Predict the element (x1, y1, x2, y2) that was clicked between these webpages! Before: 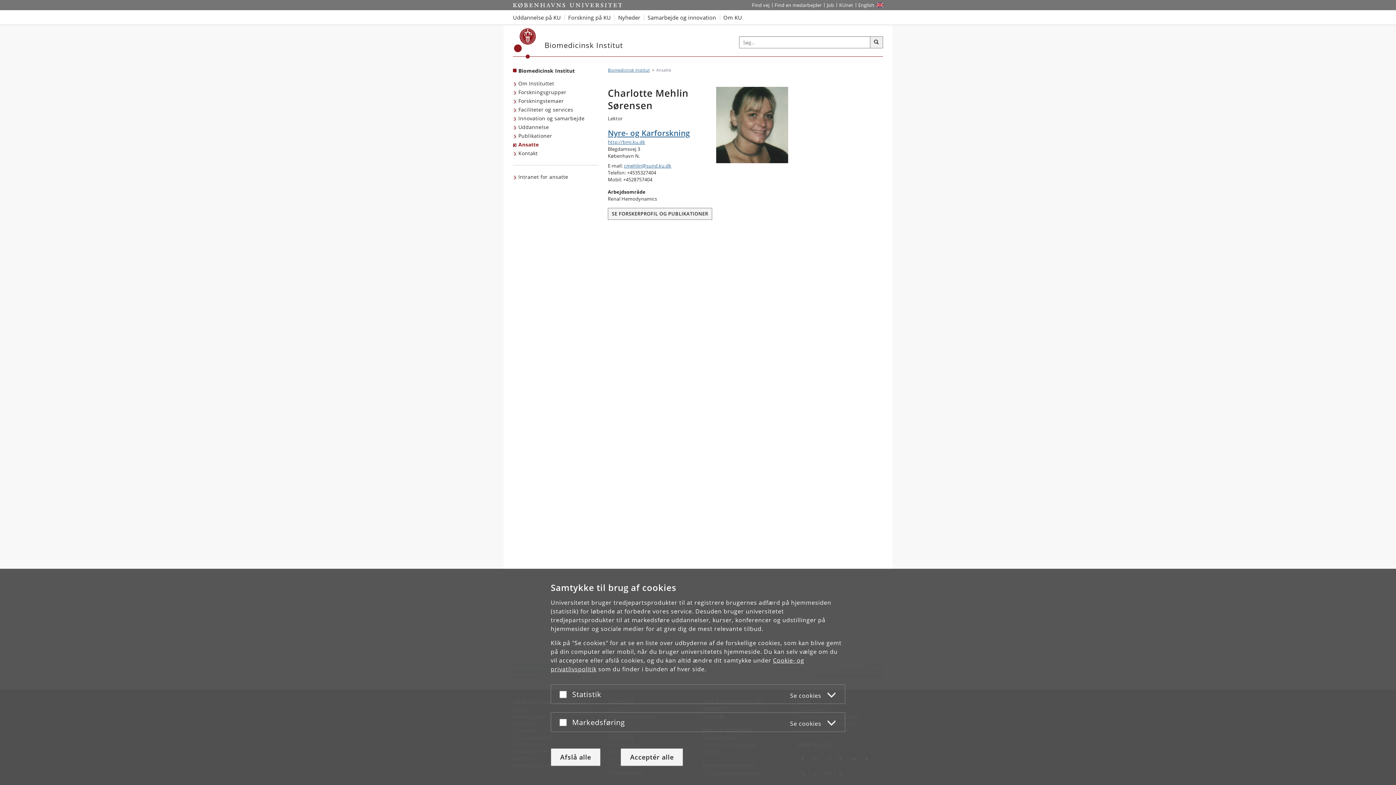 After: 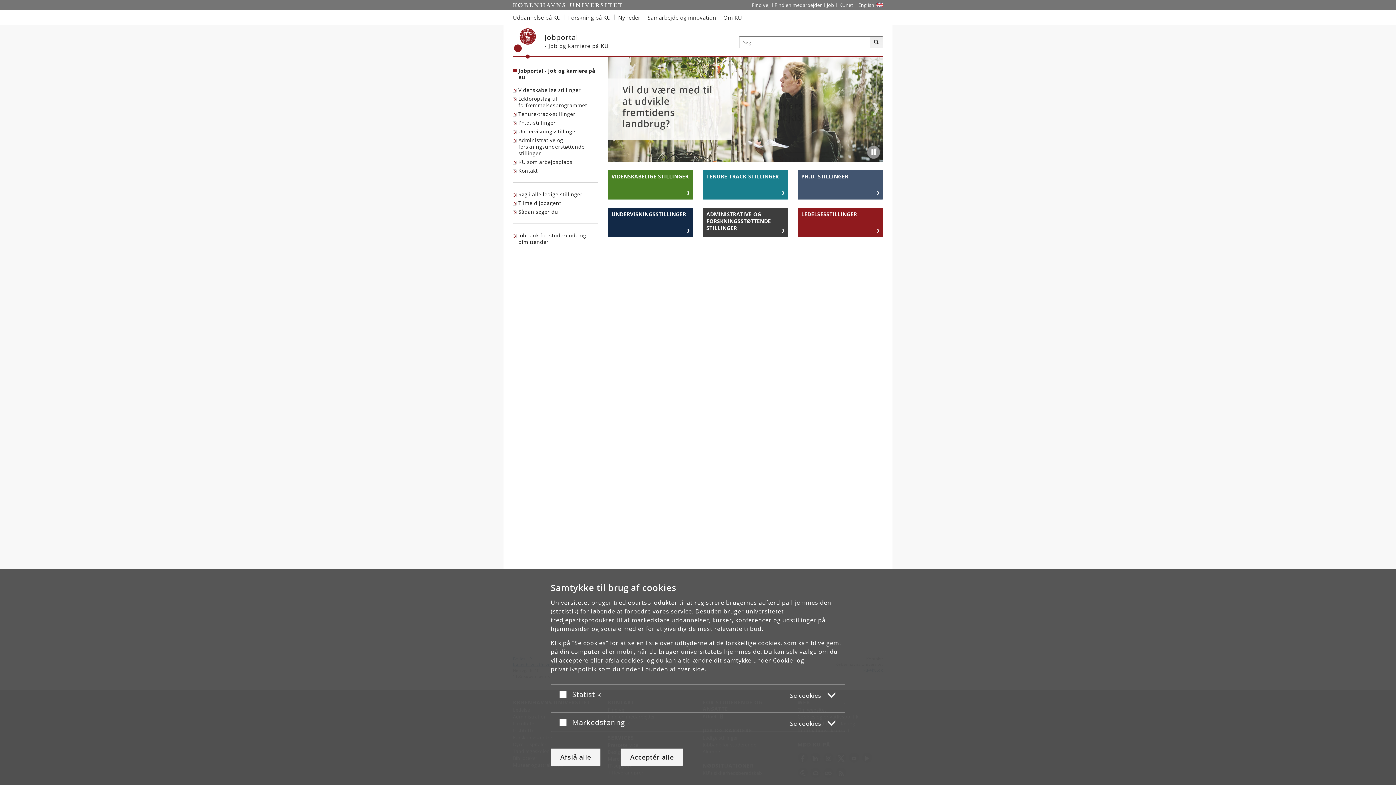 Action: bbox: (824, 0, 836, 10) label: Job og karriere på KU